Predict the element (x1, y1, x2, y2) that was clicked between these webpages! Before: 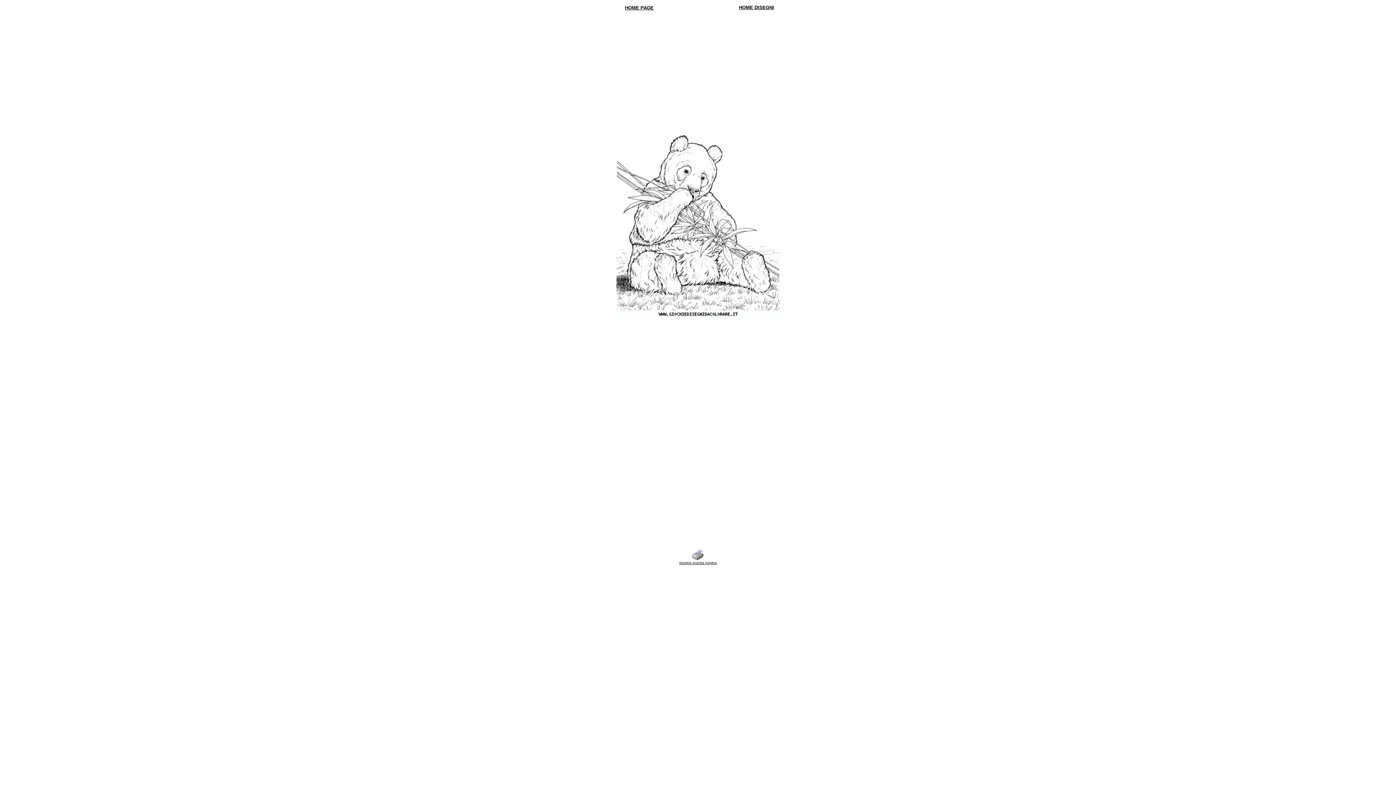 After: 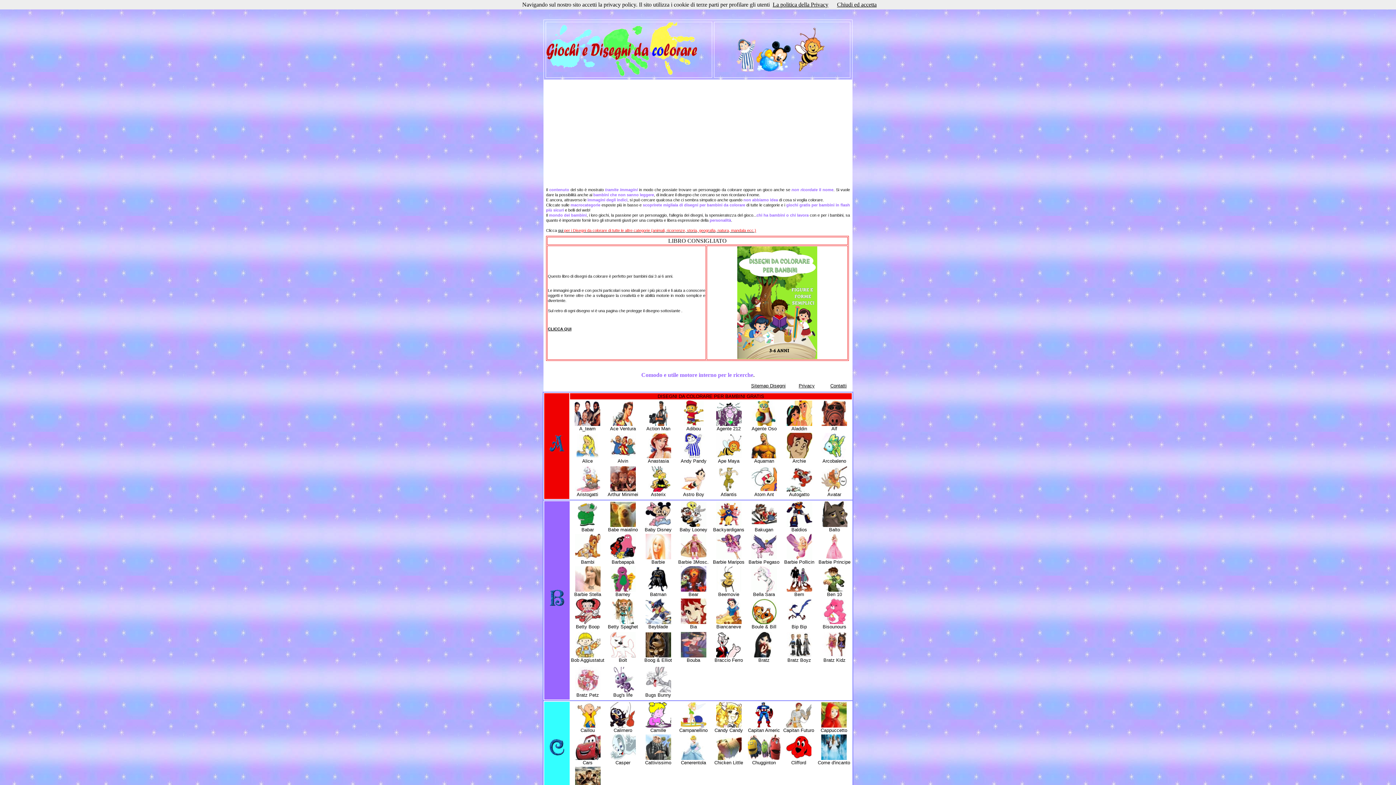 Action: bbox: (625, 5, 653, 10) label: HOME PAGE